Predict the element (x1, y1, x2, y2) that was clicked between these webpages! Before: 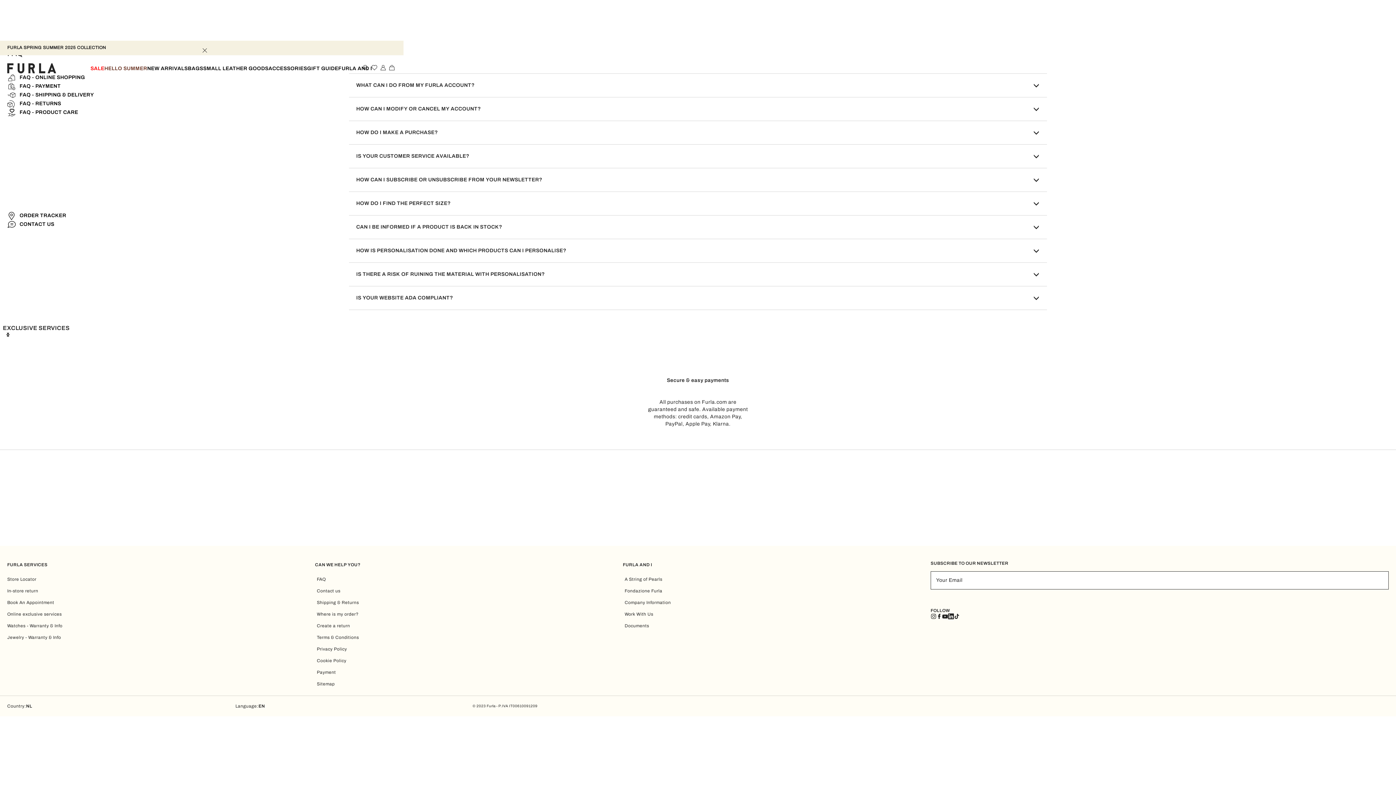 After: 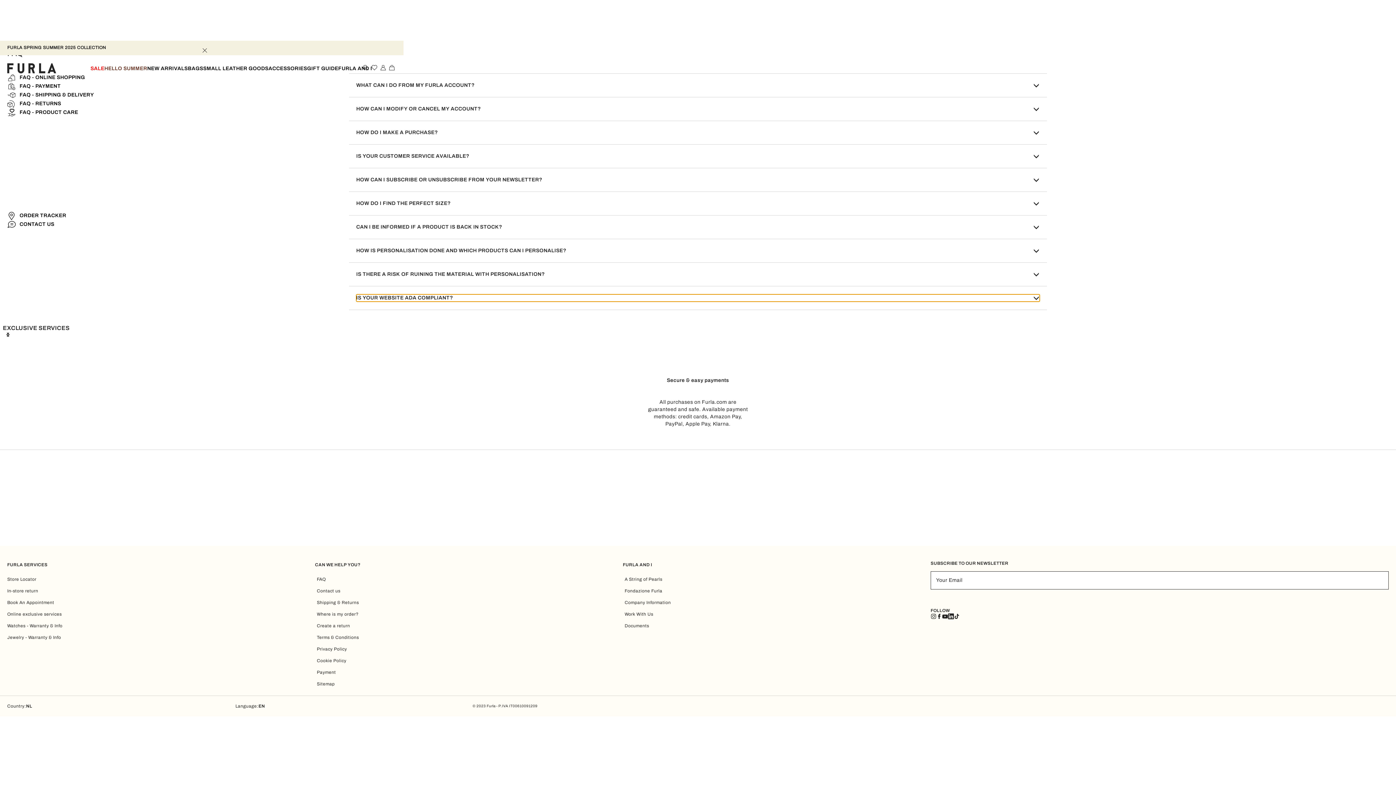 Action: bbox: (356, 294, 1040, 301) label: IS YOUR WEBSITE ADA COMPLIANT?